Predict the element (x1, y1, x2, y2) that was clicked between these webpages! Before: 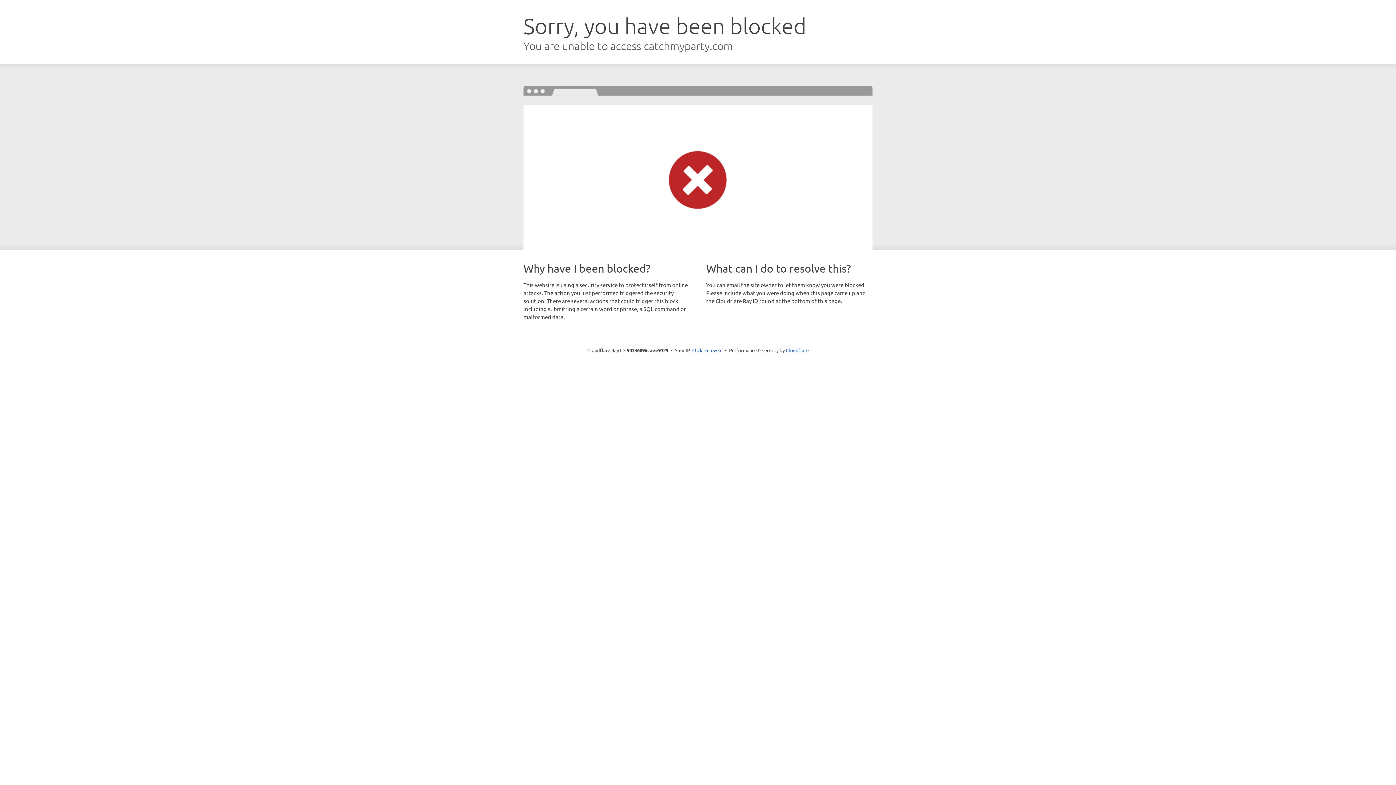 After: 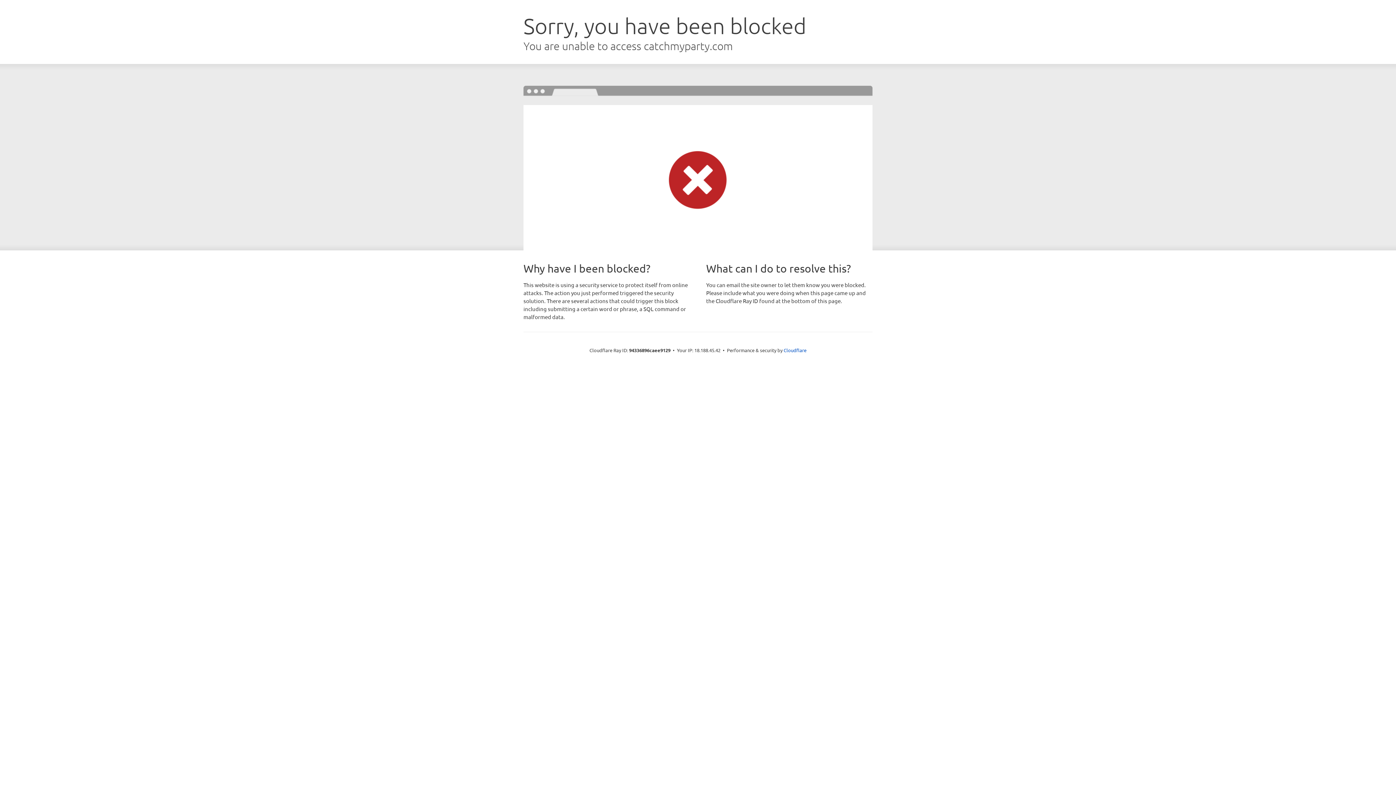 Action: label: Click to reveal bbox: (692, 346, 722, 353)